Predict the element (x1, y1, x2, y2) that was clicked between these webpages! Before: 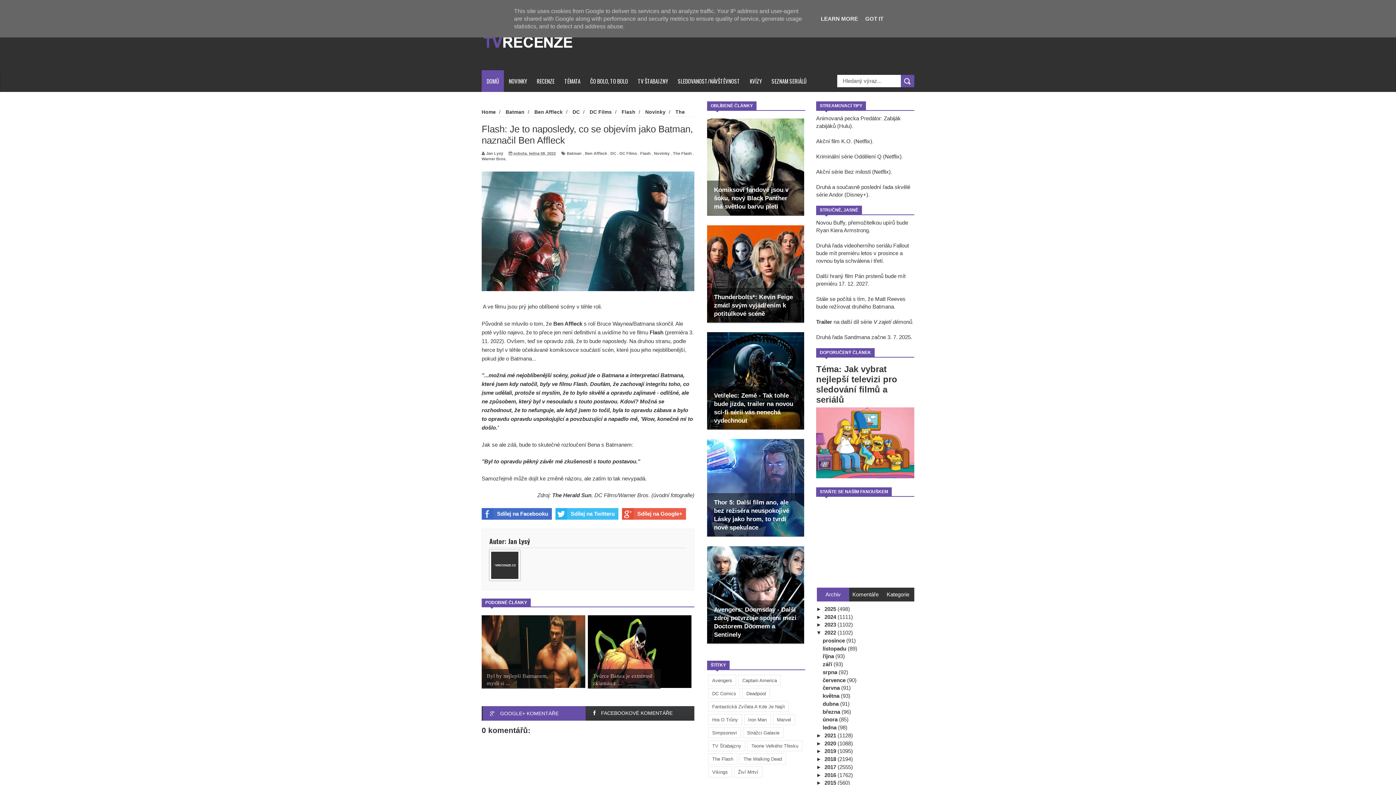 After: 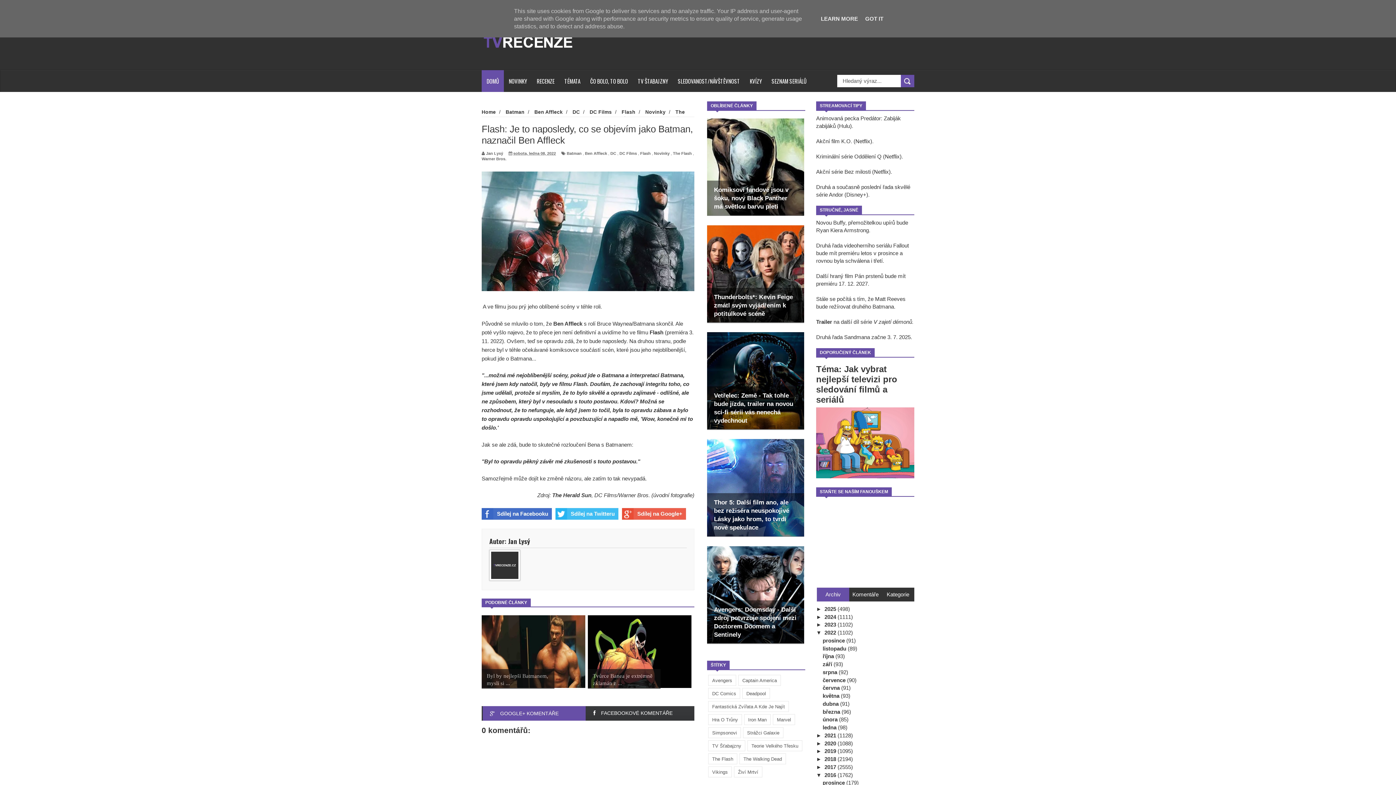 Action: label: ►   bbox: (816, 772, 824, 778)